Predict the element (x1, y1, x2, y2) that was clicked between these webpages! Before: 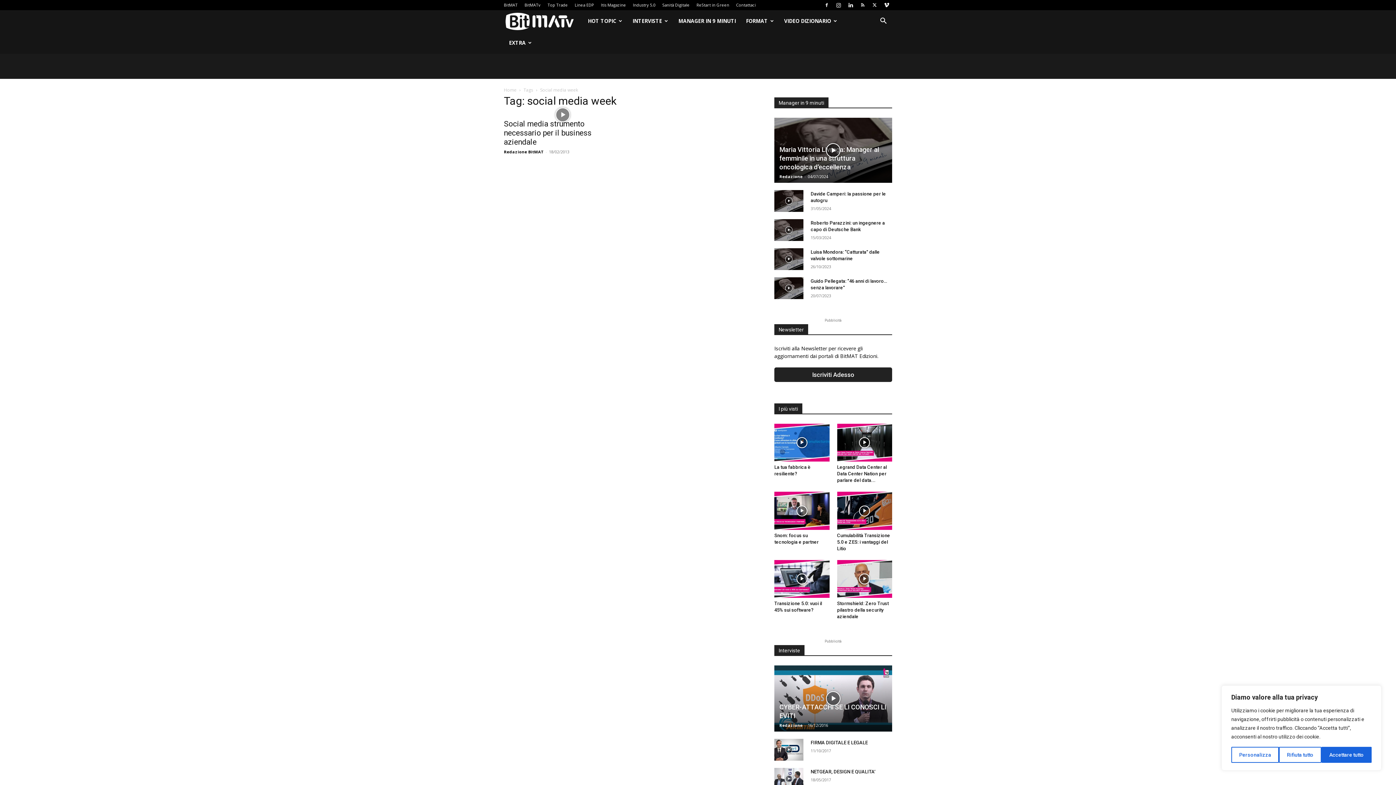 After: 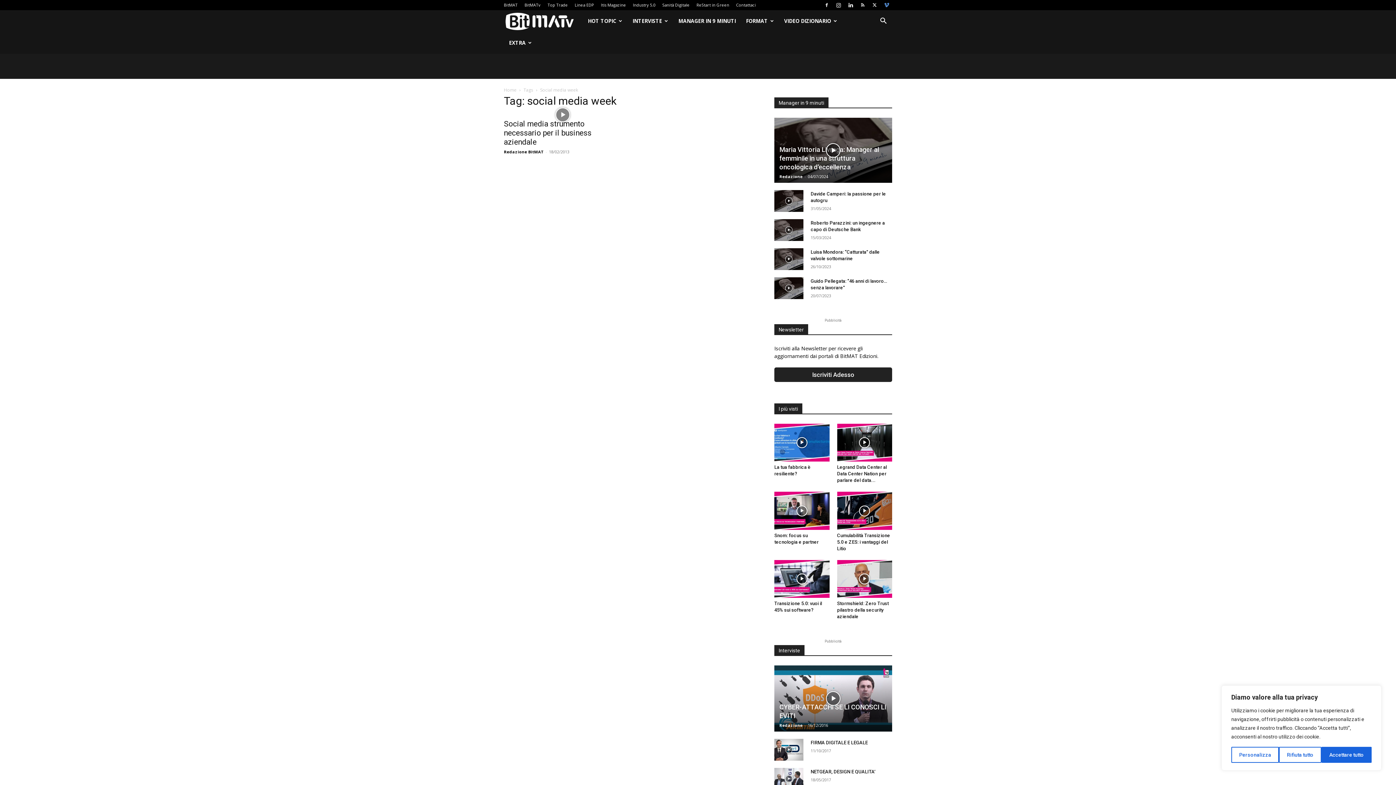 Action: bbox: (881, 0, 892, 10)